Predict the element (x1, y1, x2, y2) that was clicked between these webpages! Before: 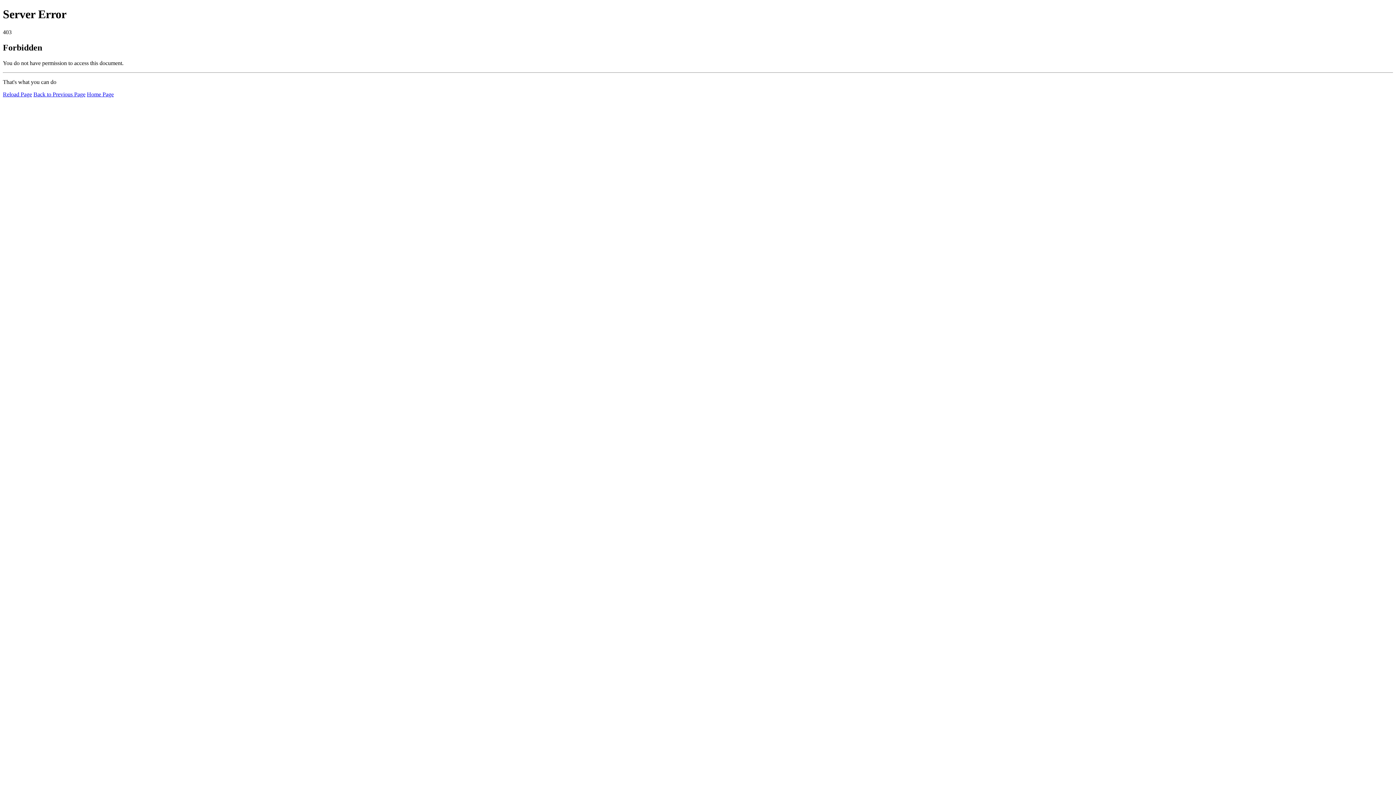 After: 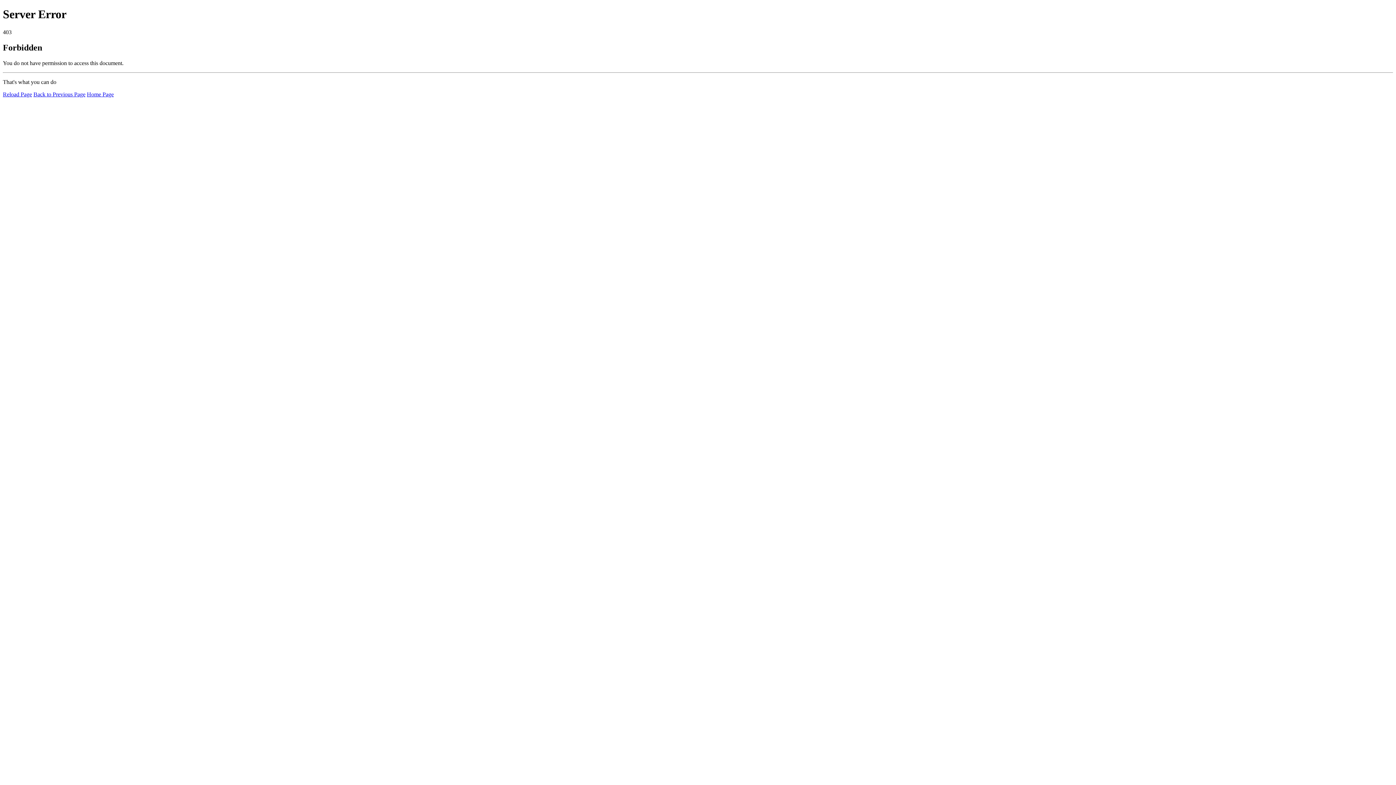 Action: label: Home Page bbox: (86, 91, 113, 97)